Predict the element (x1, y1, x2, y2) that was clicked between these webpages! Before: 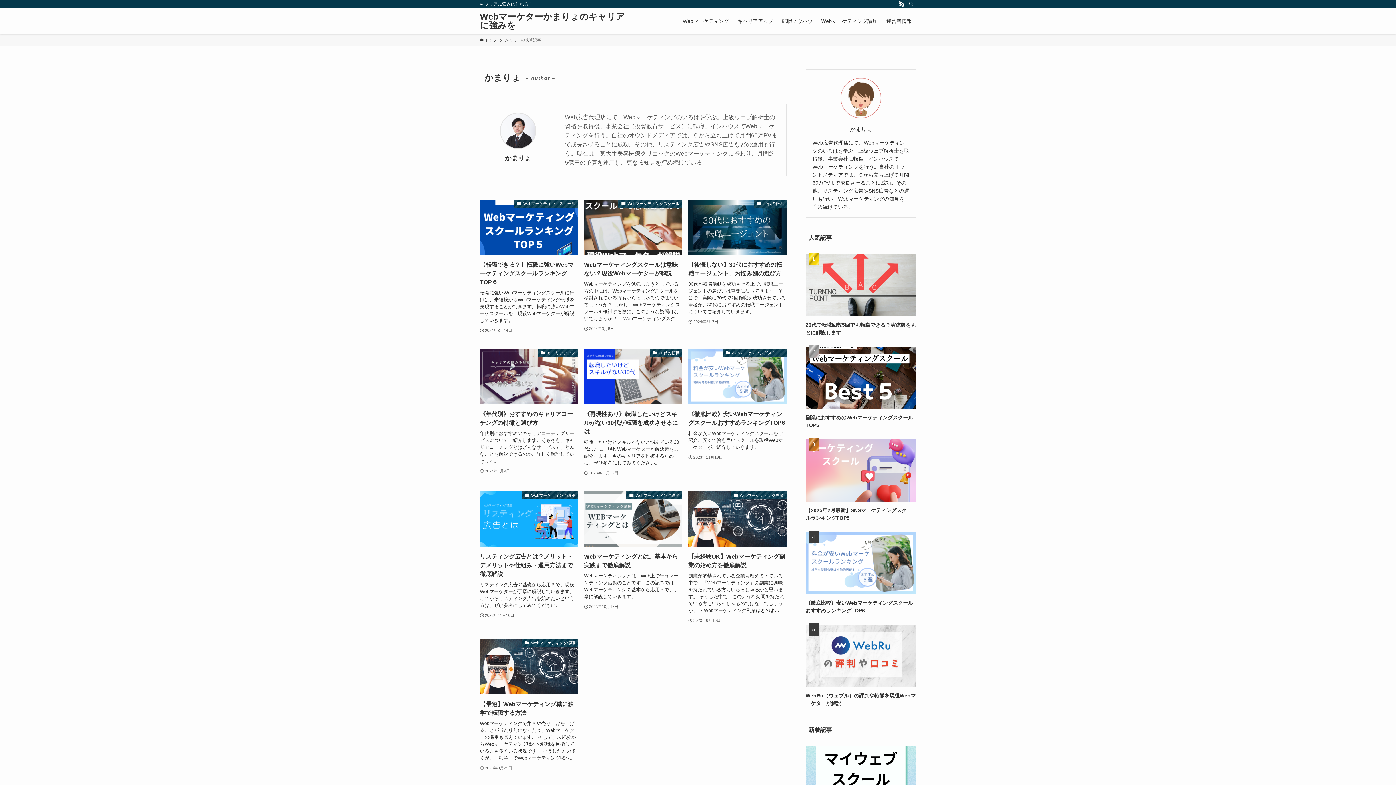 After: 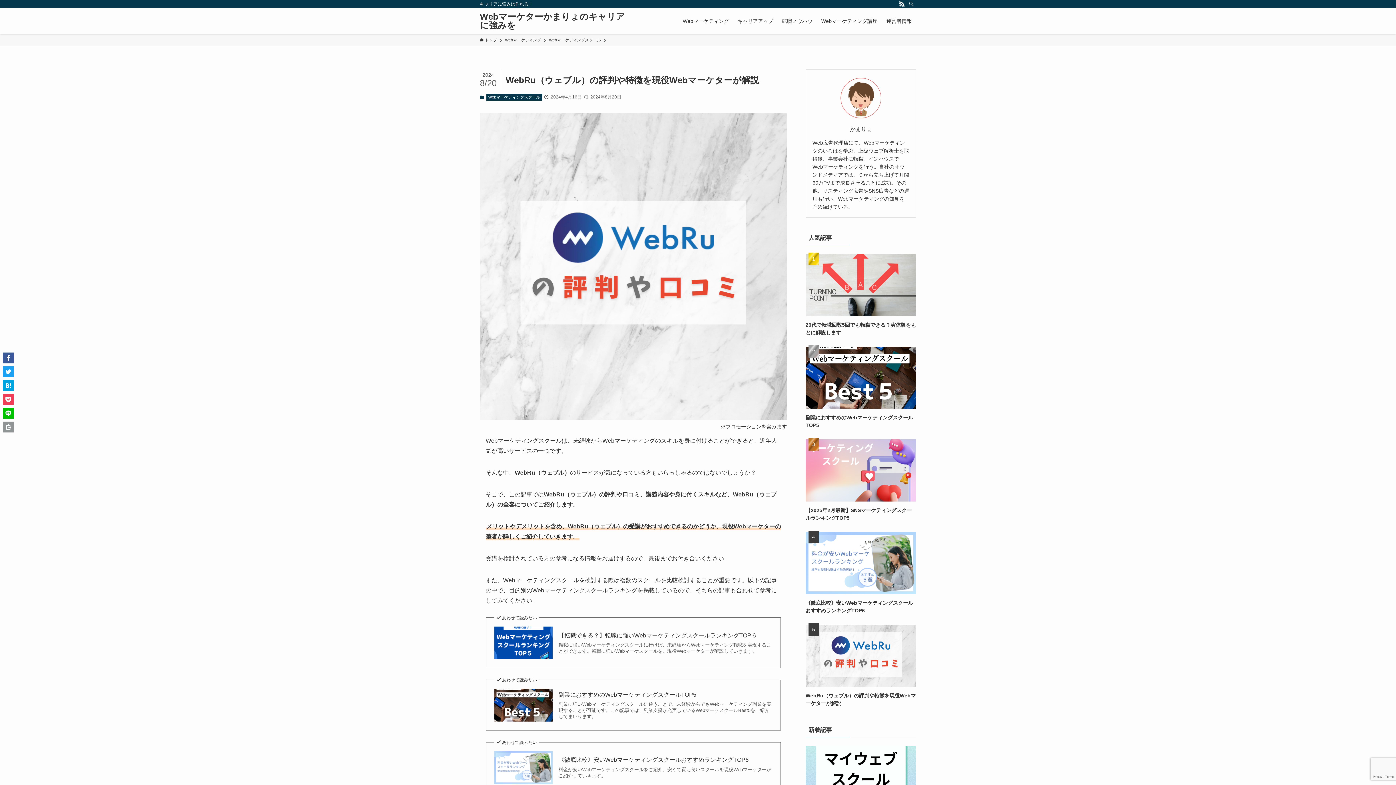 Action: bbox: (805, 624, 916, 707) label: WebRu（ウェブル）の評判や特徴を現役Webマーケターが解説